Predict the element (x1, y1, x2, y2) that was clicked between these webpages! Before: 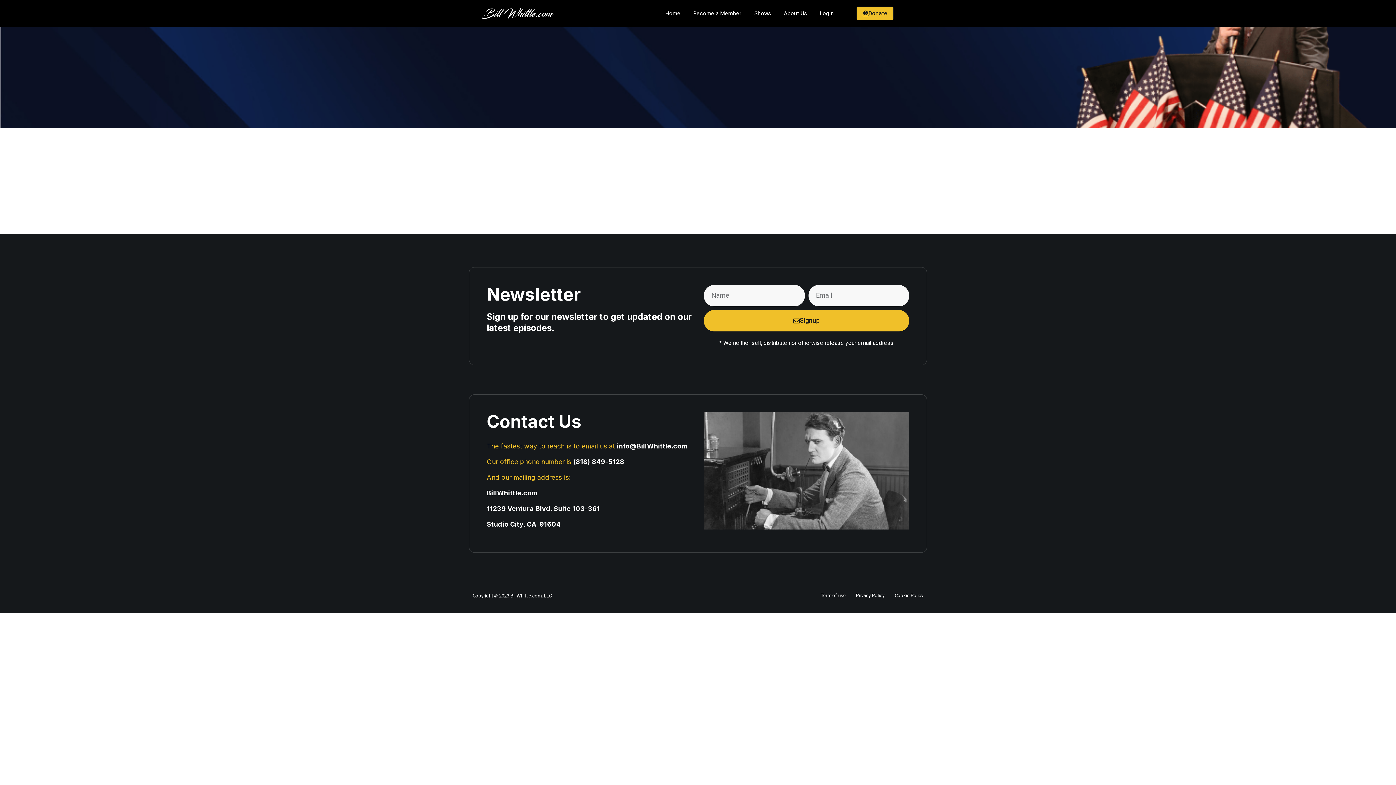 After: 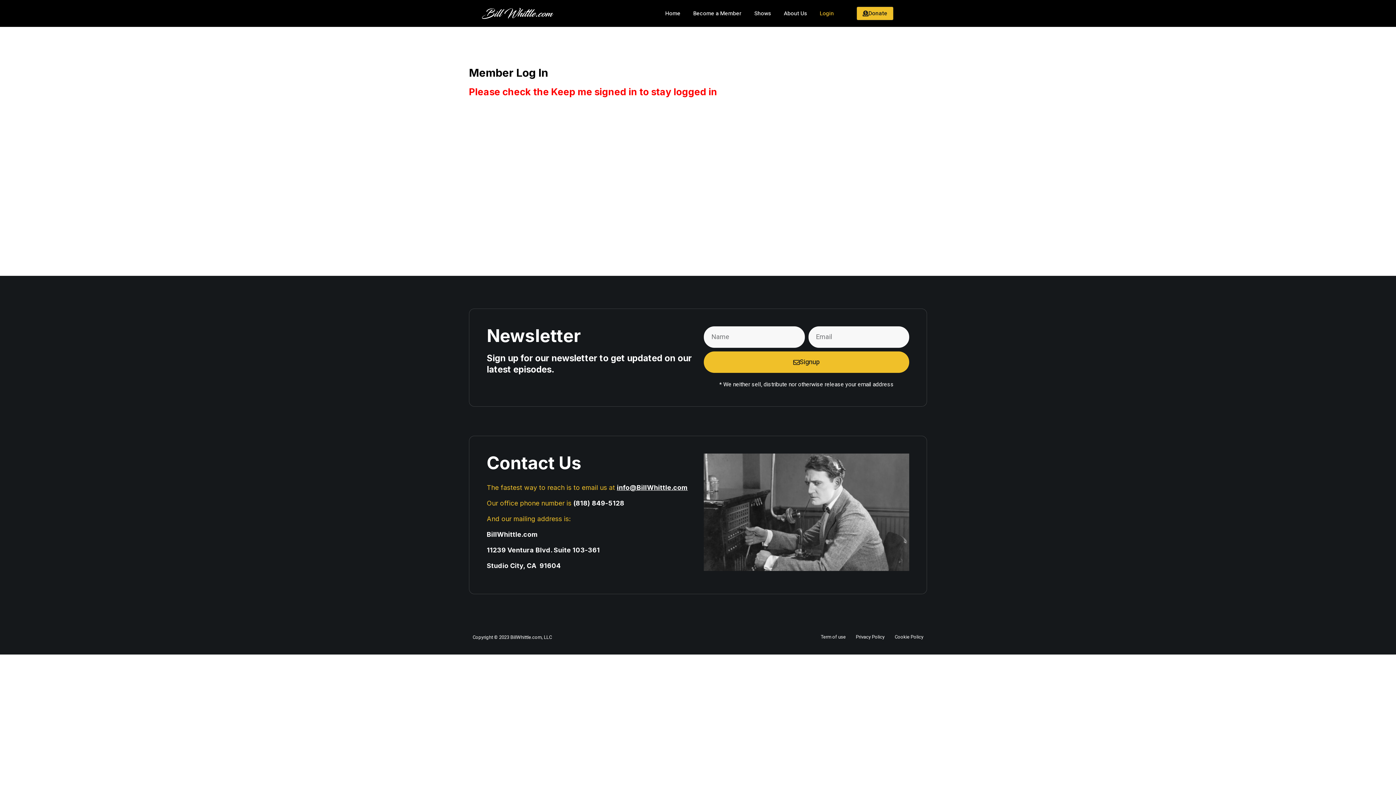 Action: bbox: (820, 3, 834, 23) label: Login